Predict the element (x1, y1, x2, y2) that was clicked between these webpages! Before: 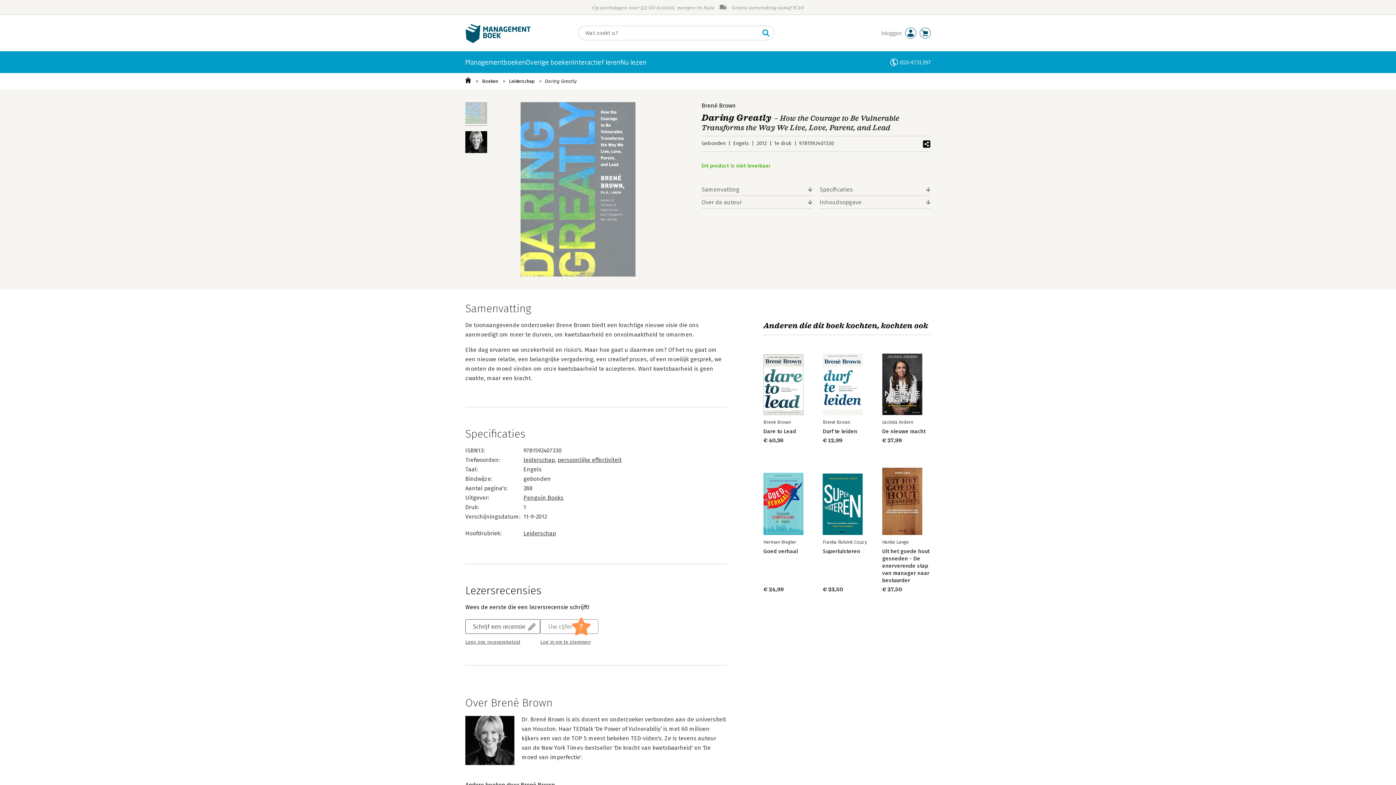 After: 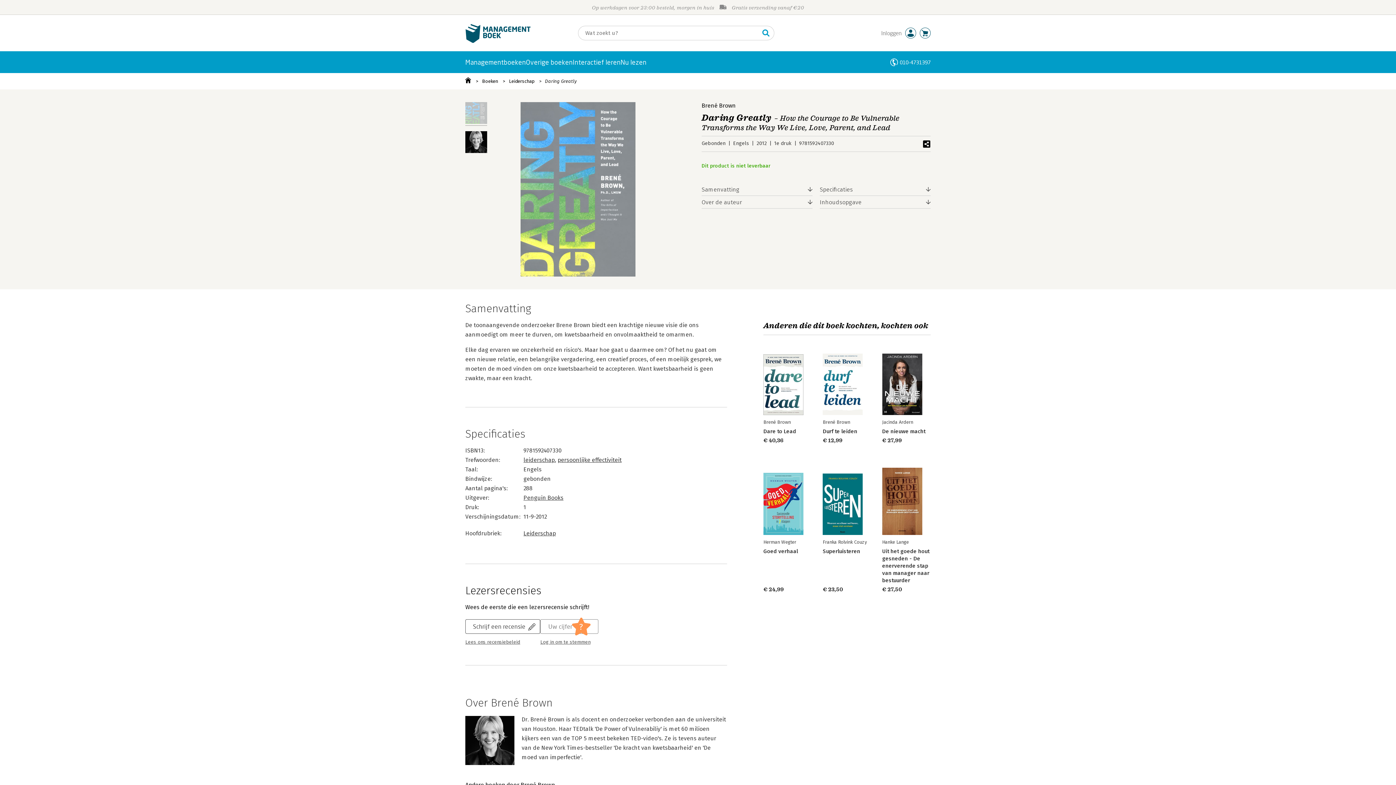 Action: label: Daring Greatly bbox: (535, 73, 576, 89)